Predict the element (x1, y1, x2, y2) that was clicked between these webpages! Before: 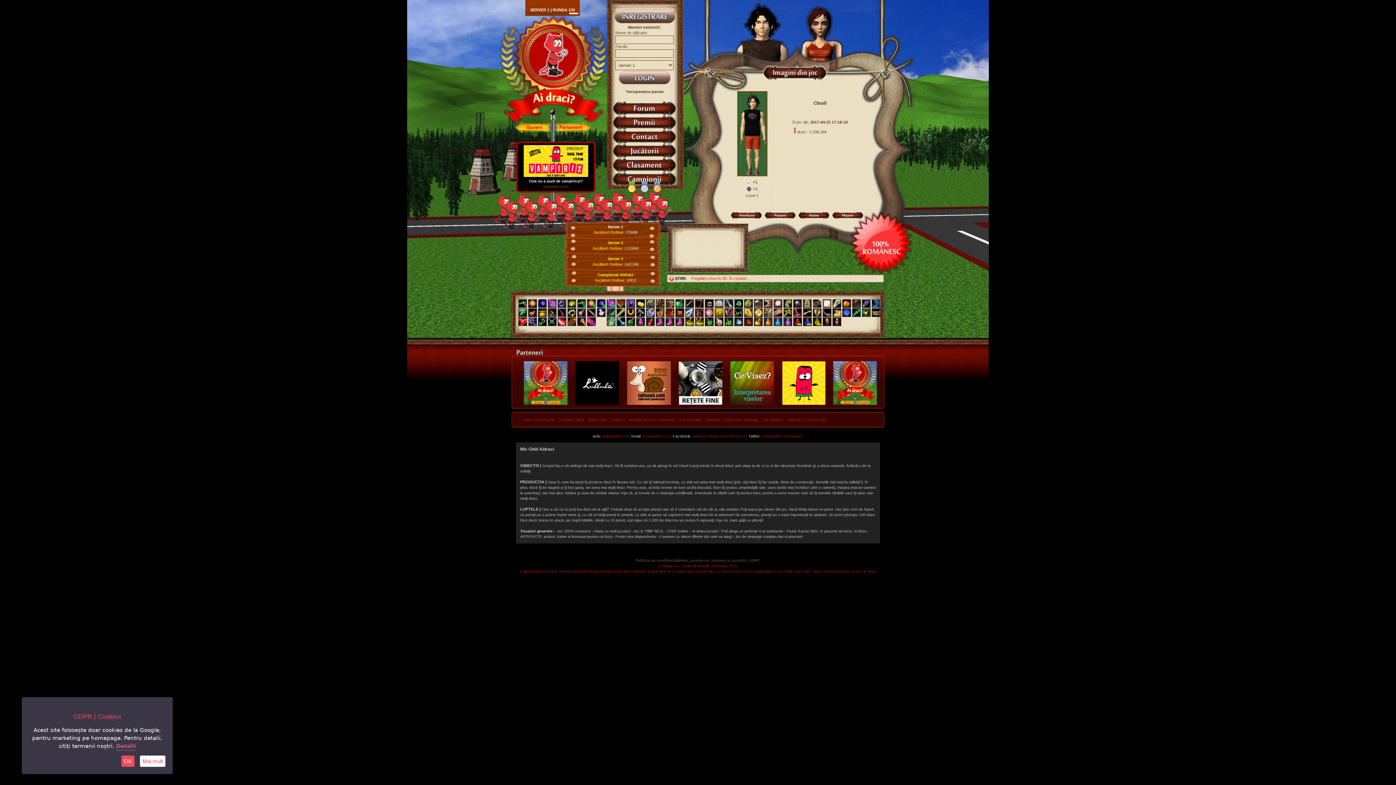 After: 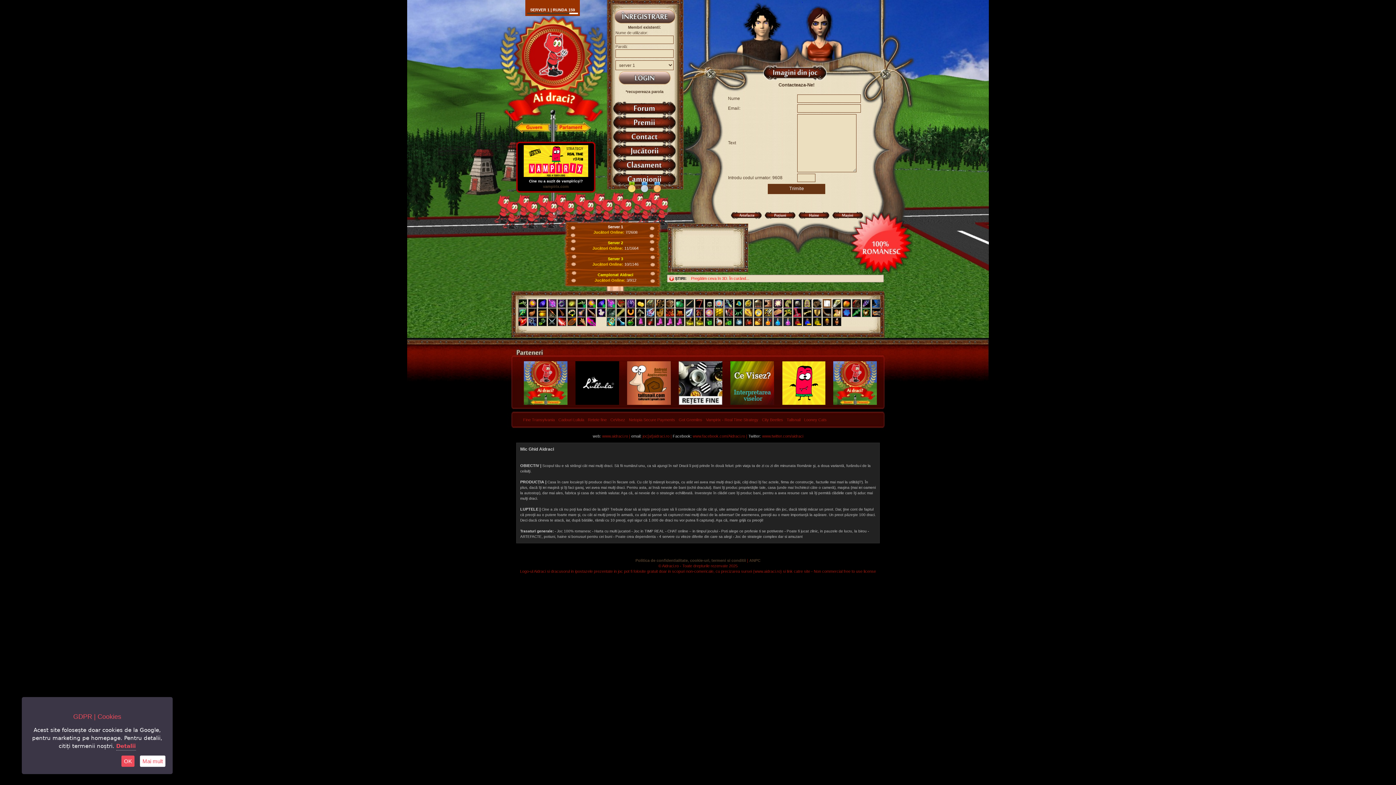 Action: bbox: (610, 140, 679, 145)